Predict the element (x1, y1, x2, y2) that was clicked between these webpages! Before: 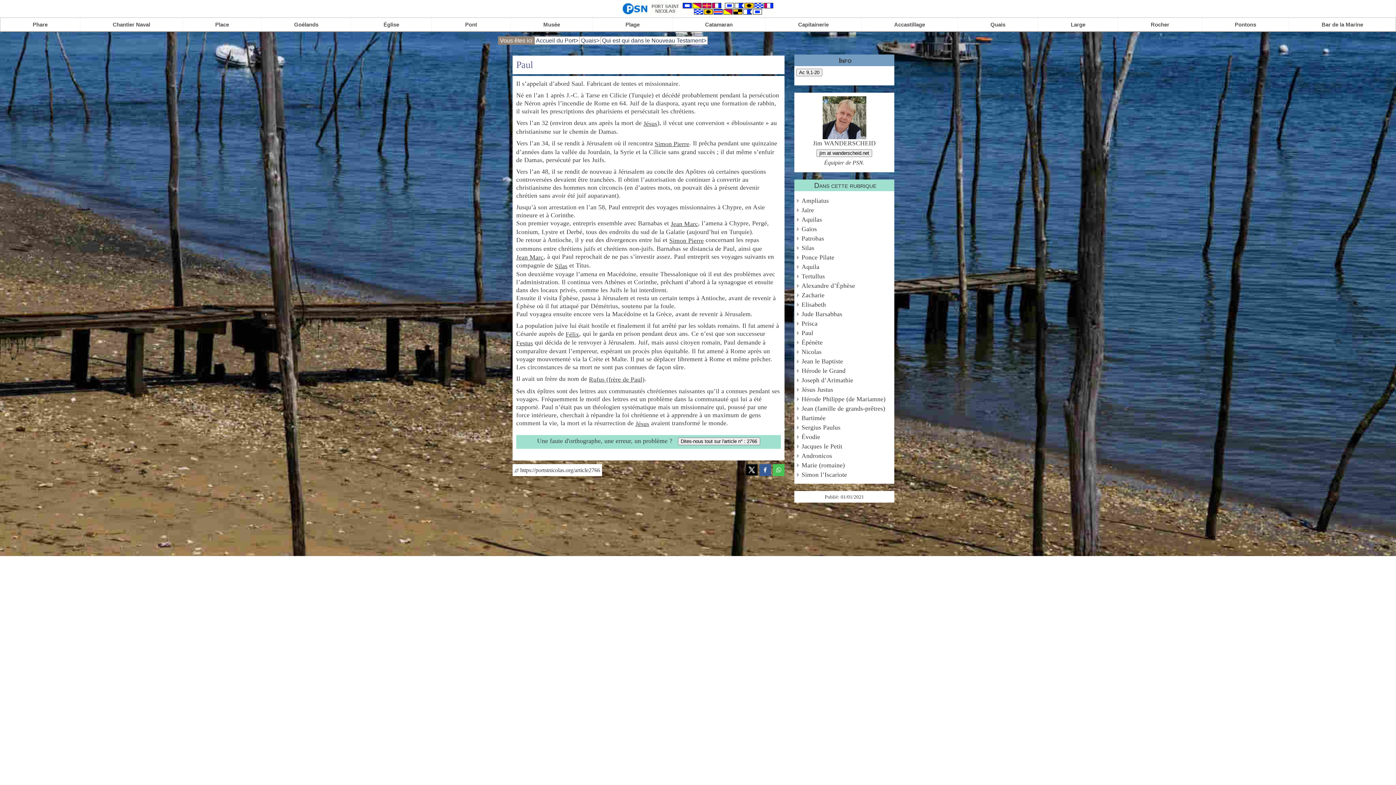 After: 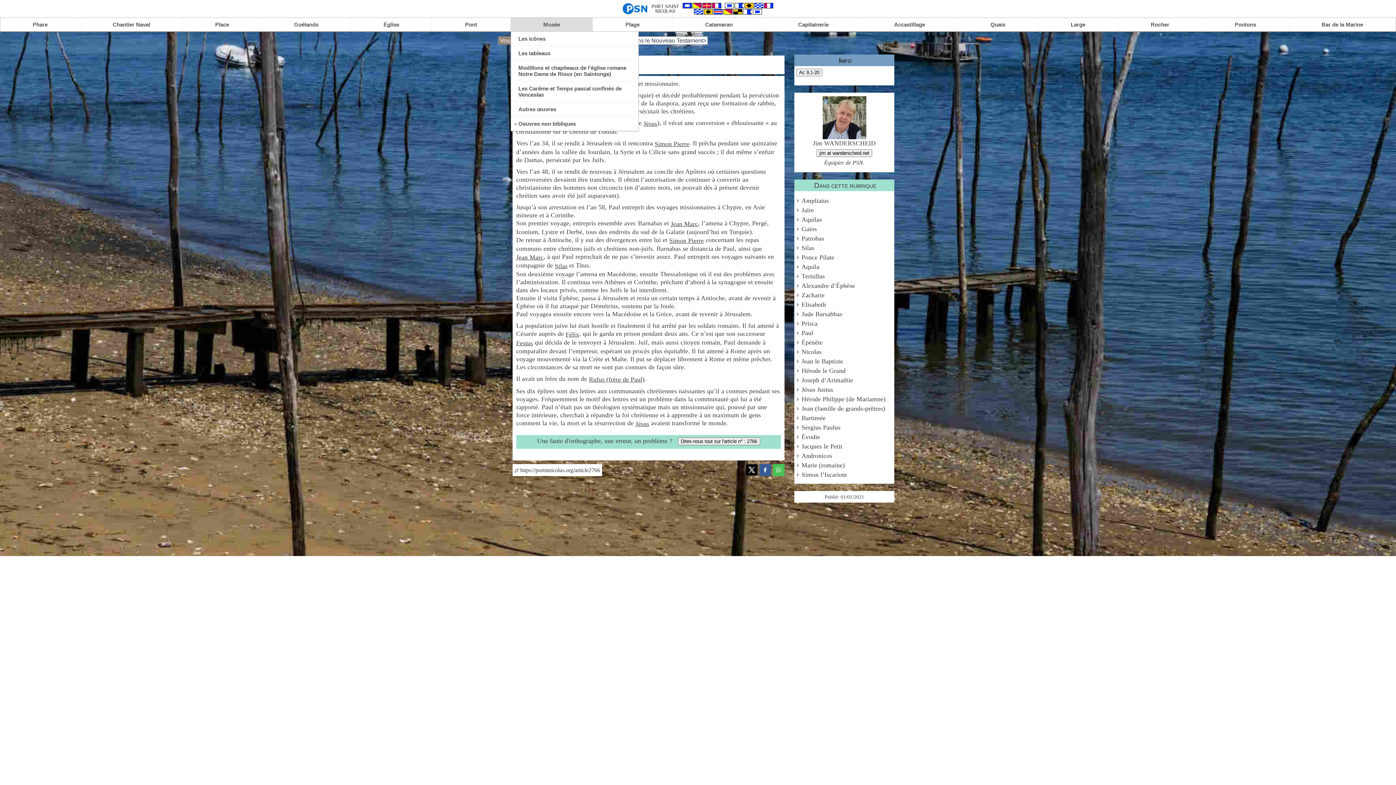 Action: label: Musée bbox: (510, 17, 592, 31)